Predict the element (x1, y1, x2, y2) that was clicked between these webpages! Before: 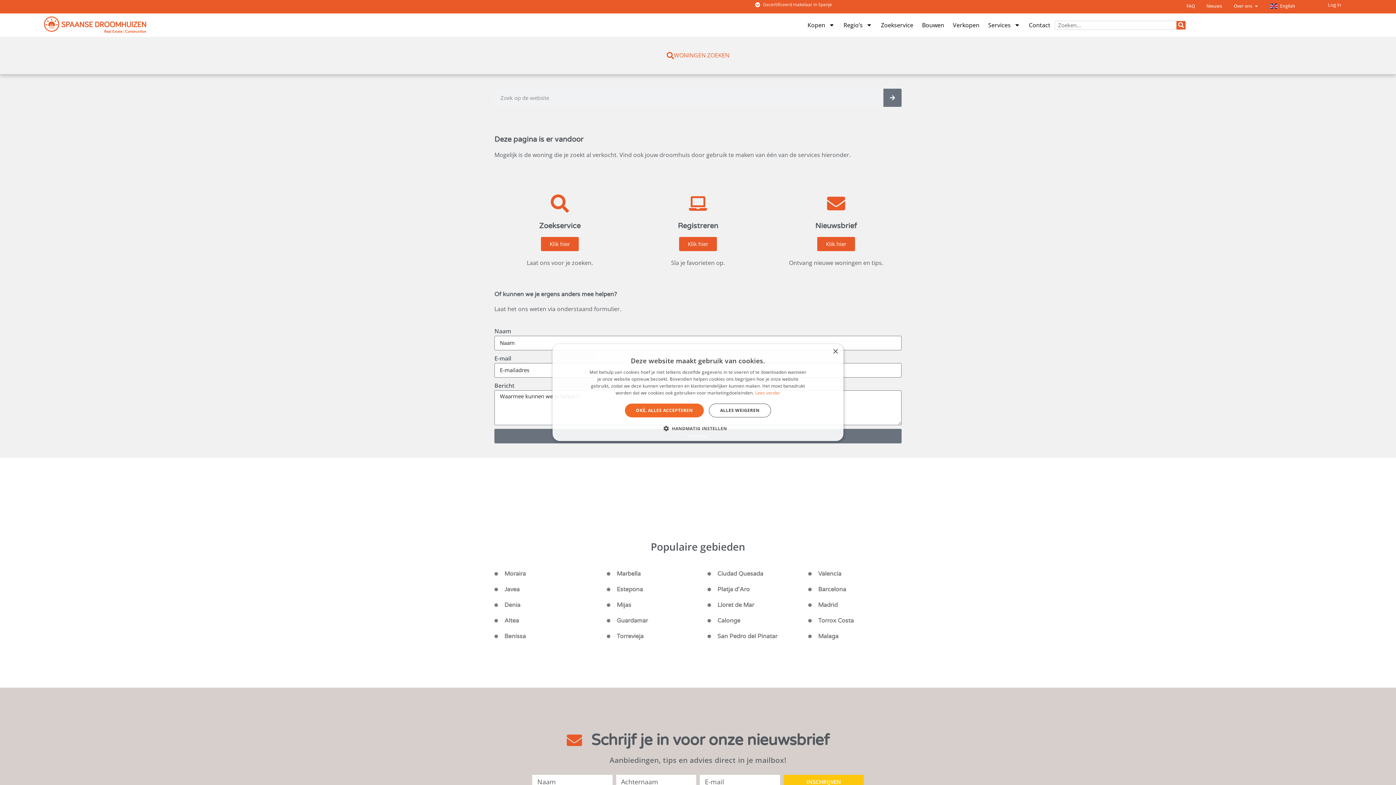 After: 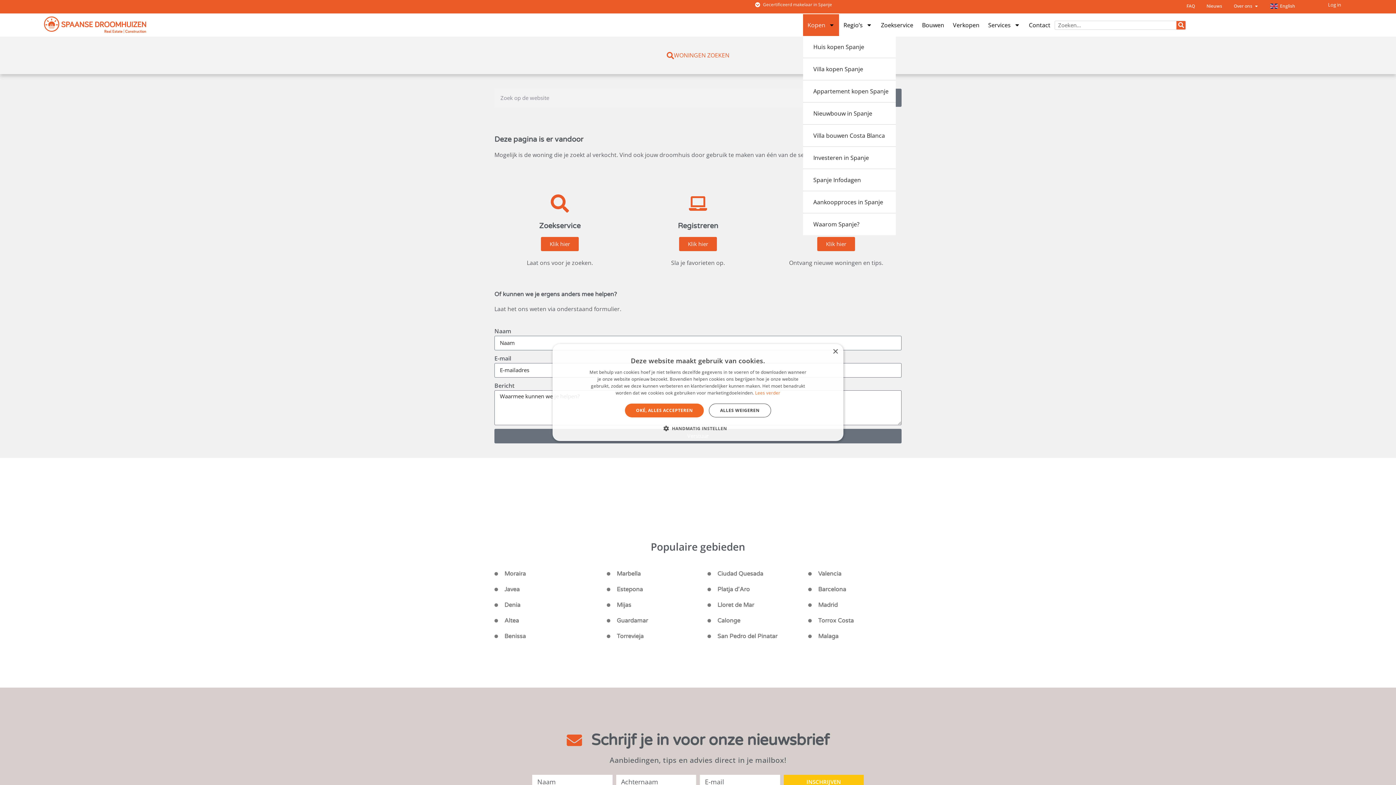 Action: bbox: (803, 14, 839, 36) label: Kopen